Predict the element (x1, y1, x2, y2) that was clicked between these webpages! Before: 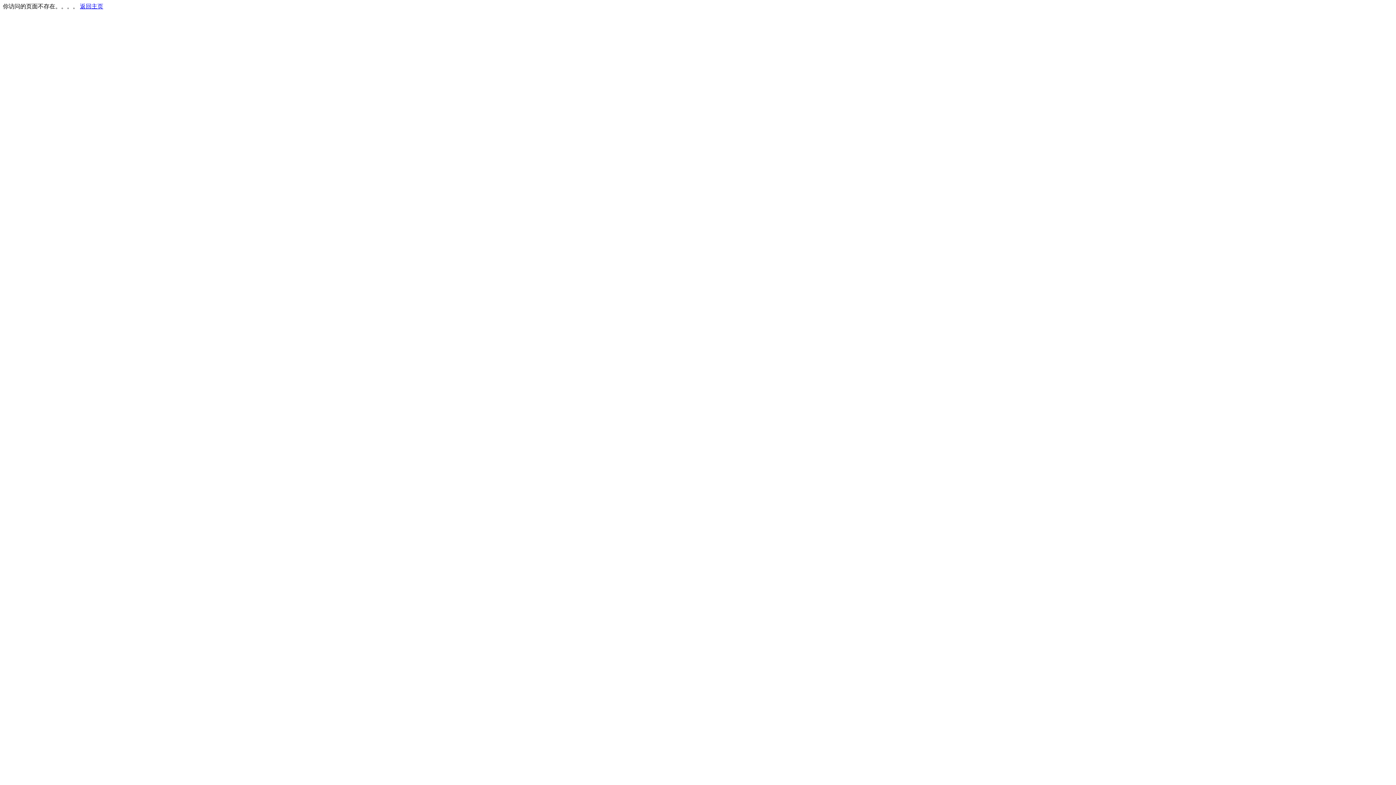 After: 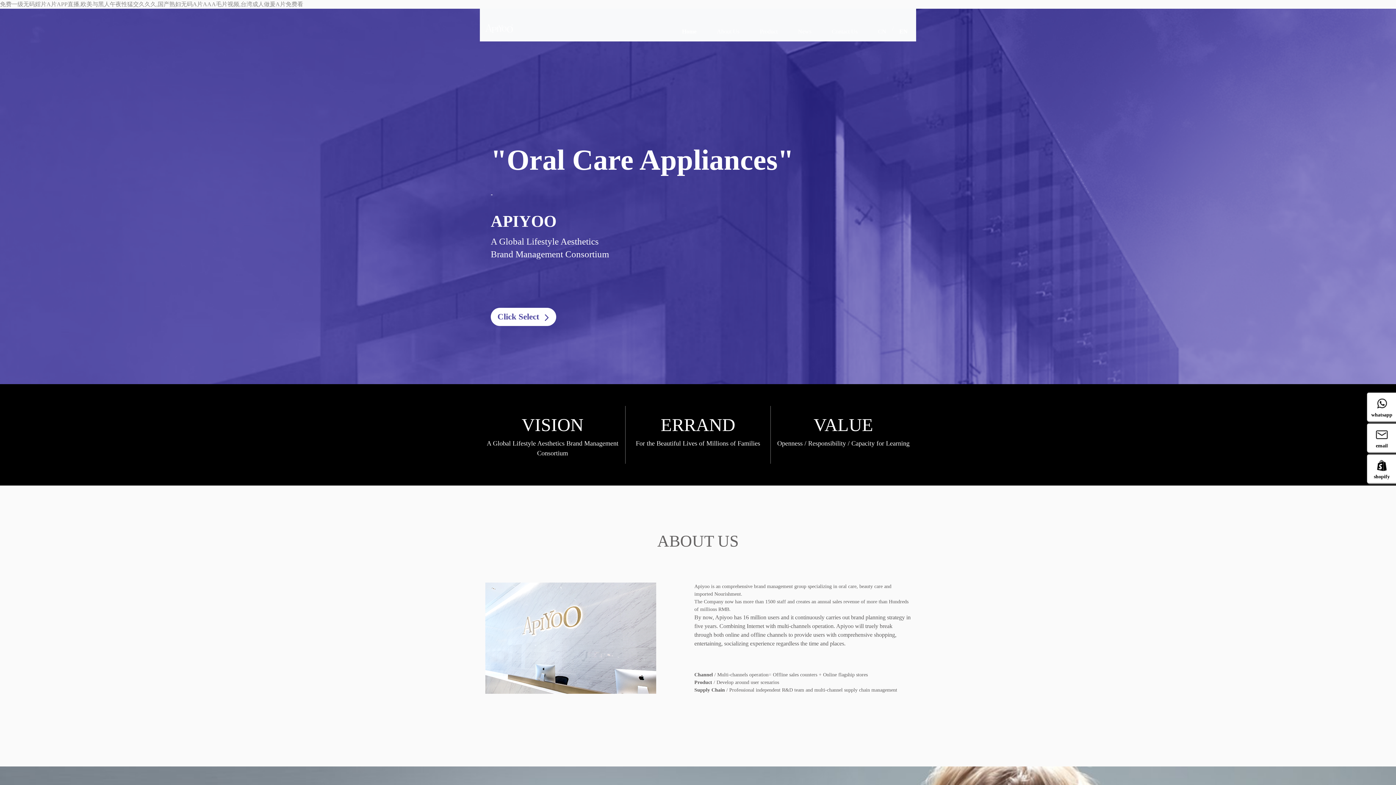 Action: label: 返回主页 bbox: (80, 3, 103, 9)